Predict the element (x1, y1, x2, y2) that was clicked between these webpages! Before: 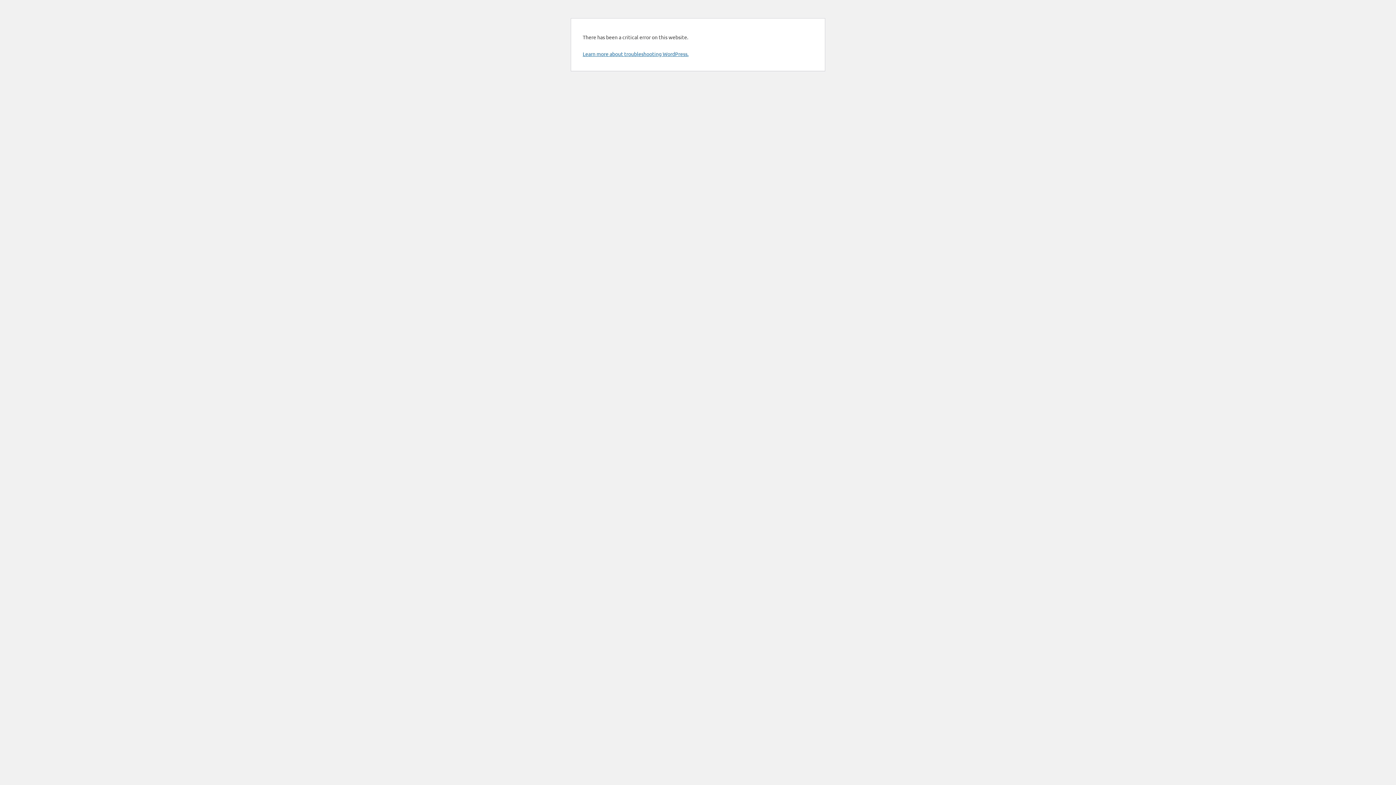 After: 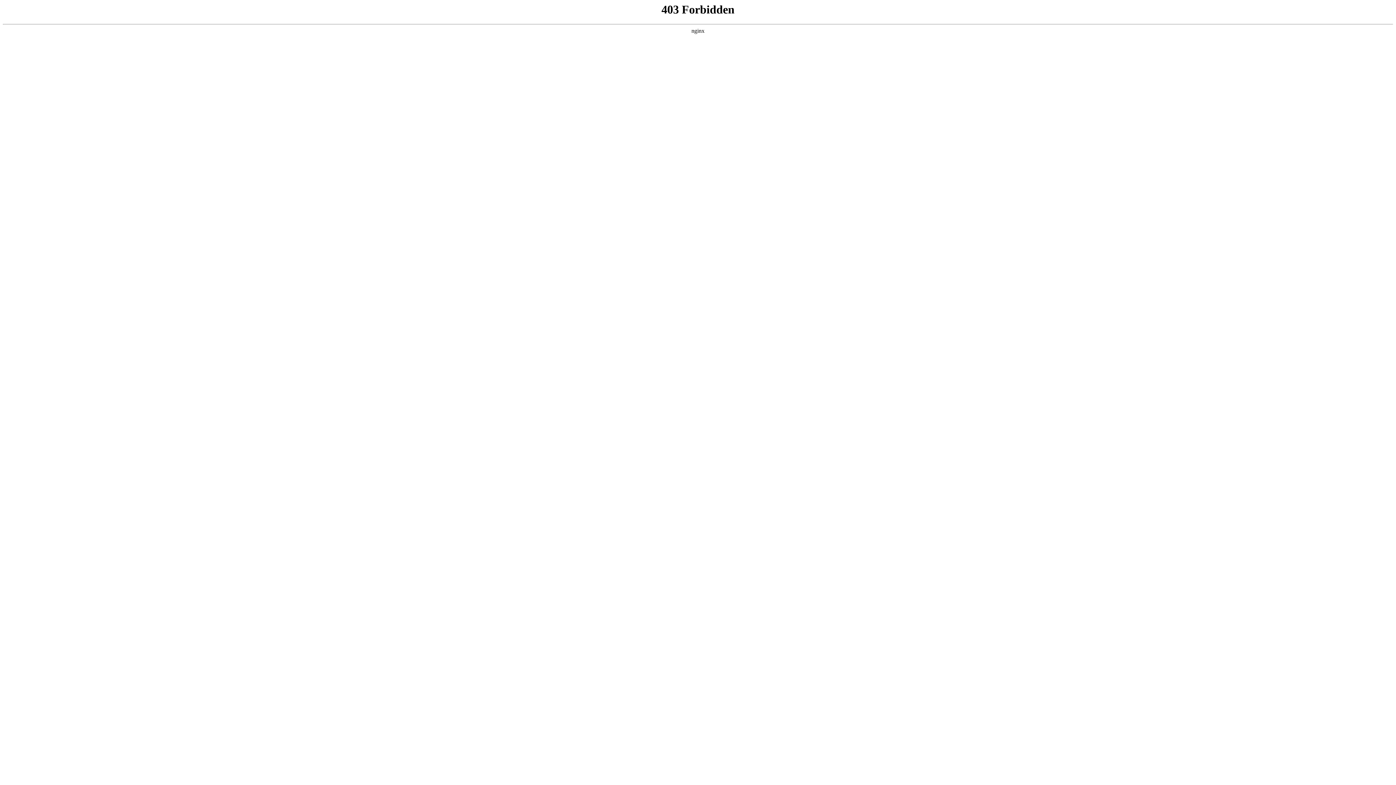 Action: label: Learn more about troubleshooting WordPress. bbox: (582, 50, 688, 57)